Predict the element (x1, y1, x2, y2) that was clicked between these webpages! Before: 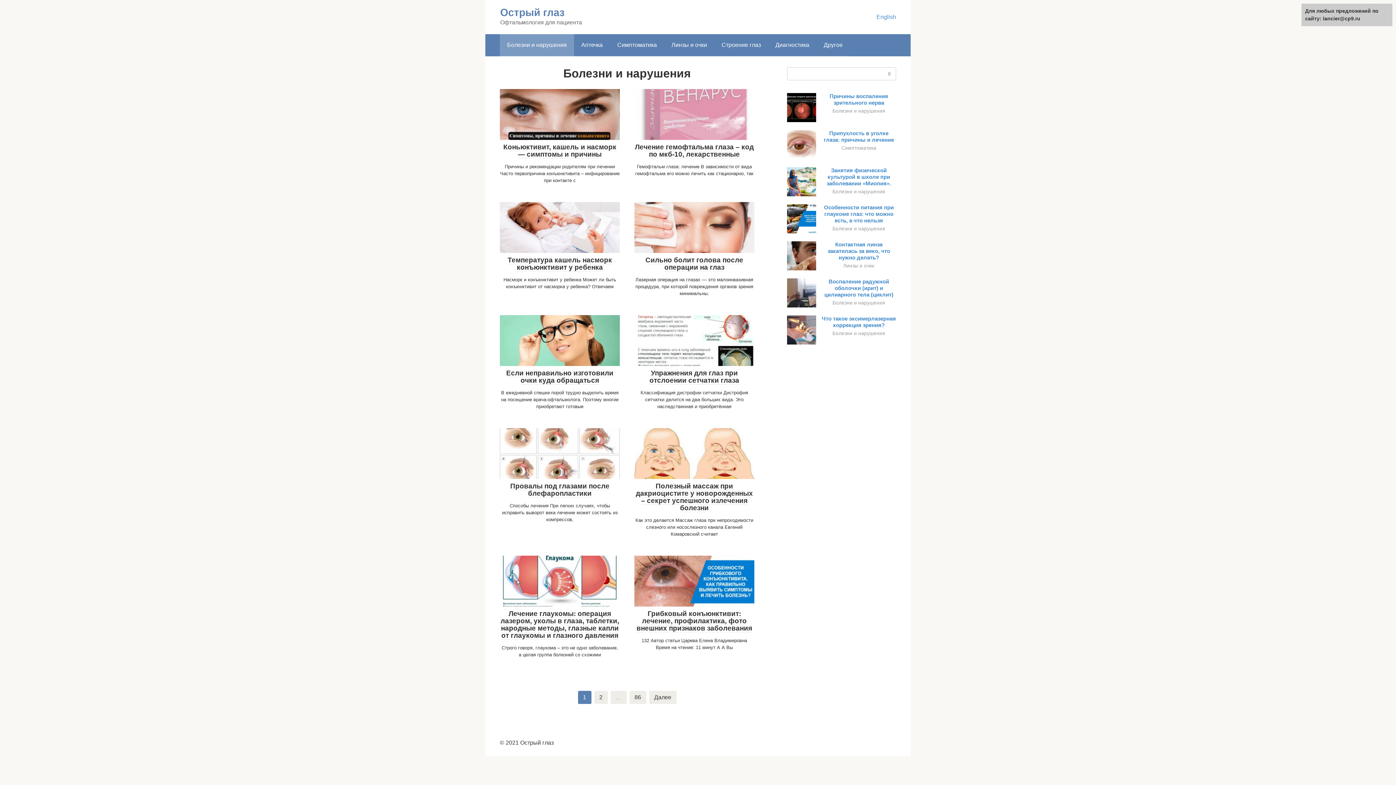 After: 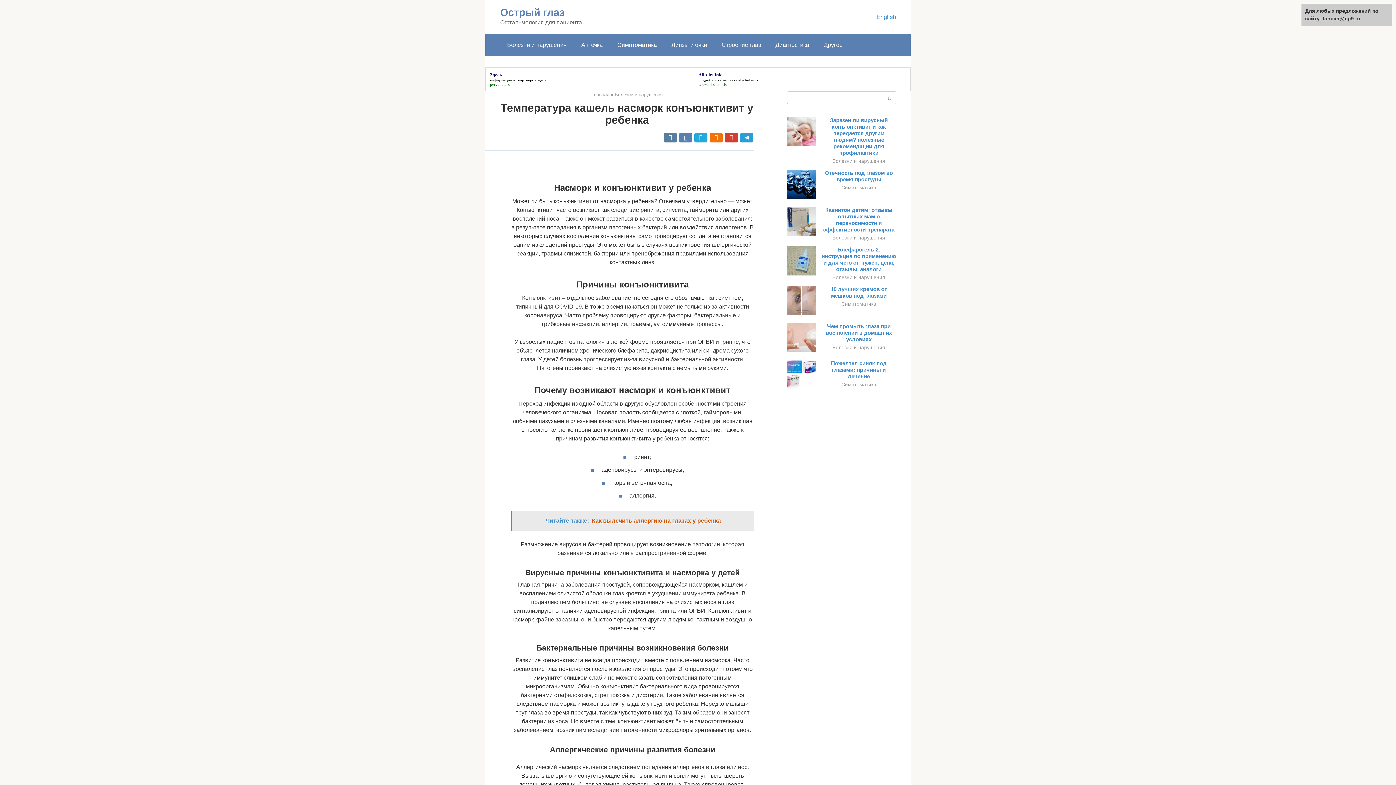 Action: bbox: (500, 202, 620, 253)